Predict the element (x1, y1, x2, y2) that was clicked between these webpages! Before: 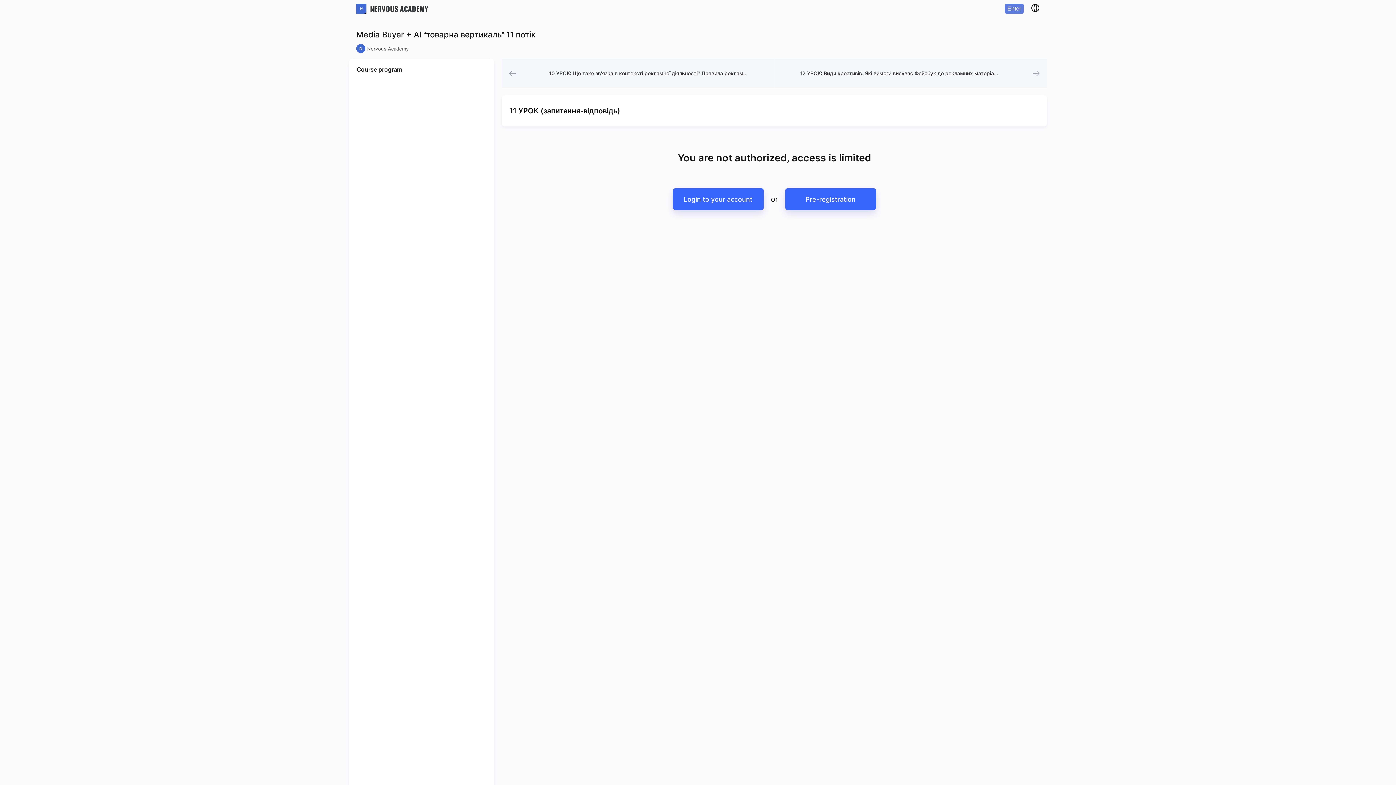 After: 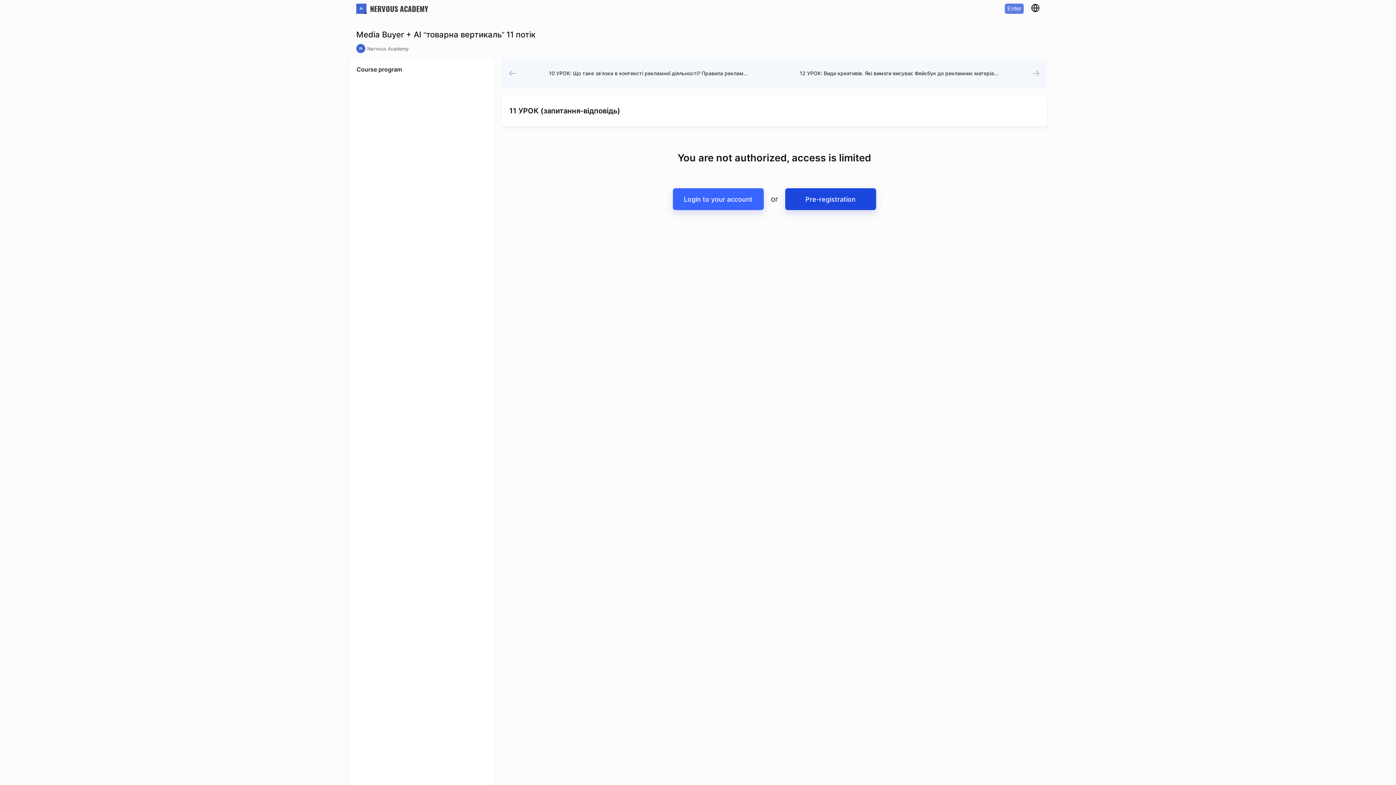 Action: bbox: (785, 188, 876, 210) label: Pre-registration